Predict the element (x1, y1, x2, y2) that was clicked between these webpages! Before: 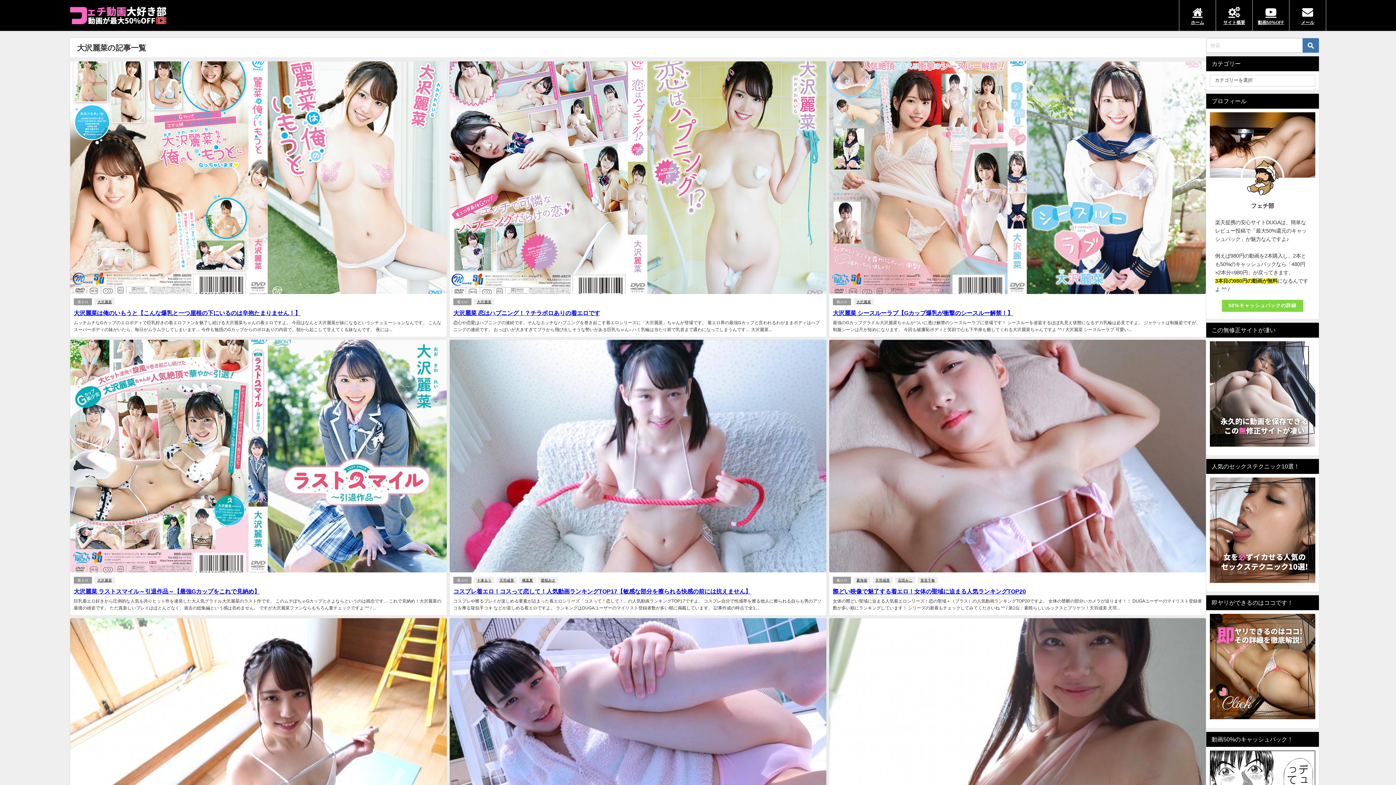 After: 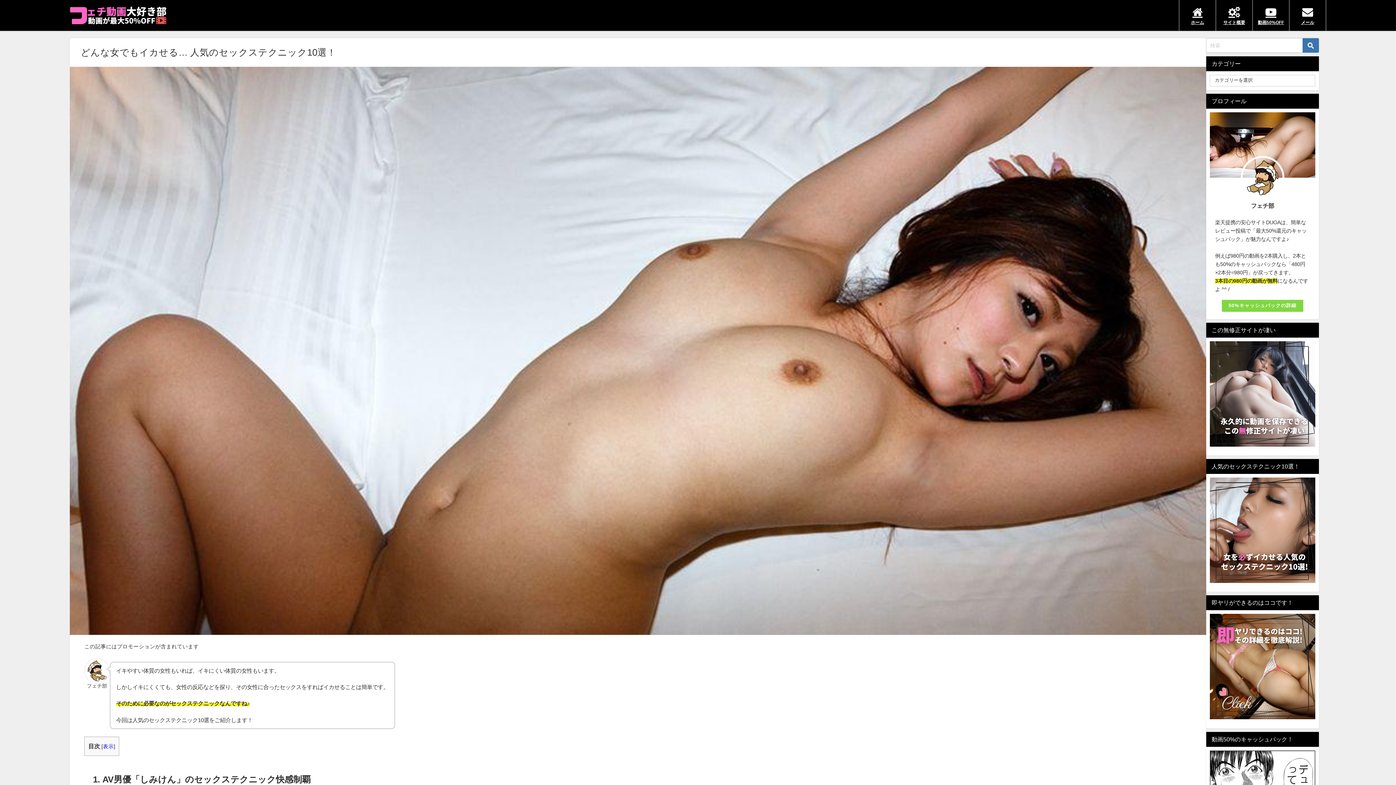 Action: bbox: (1210, 477, 1315, 583)